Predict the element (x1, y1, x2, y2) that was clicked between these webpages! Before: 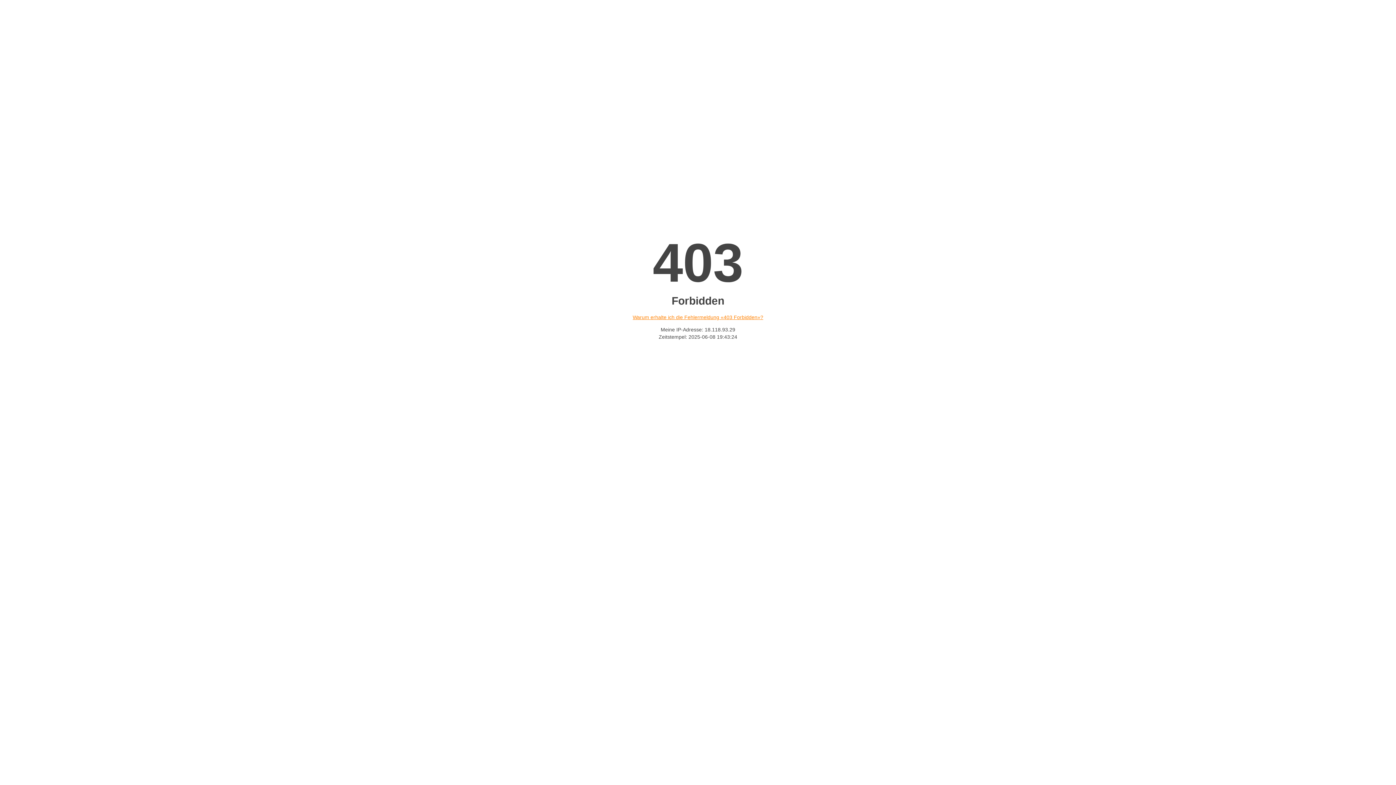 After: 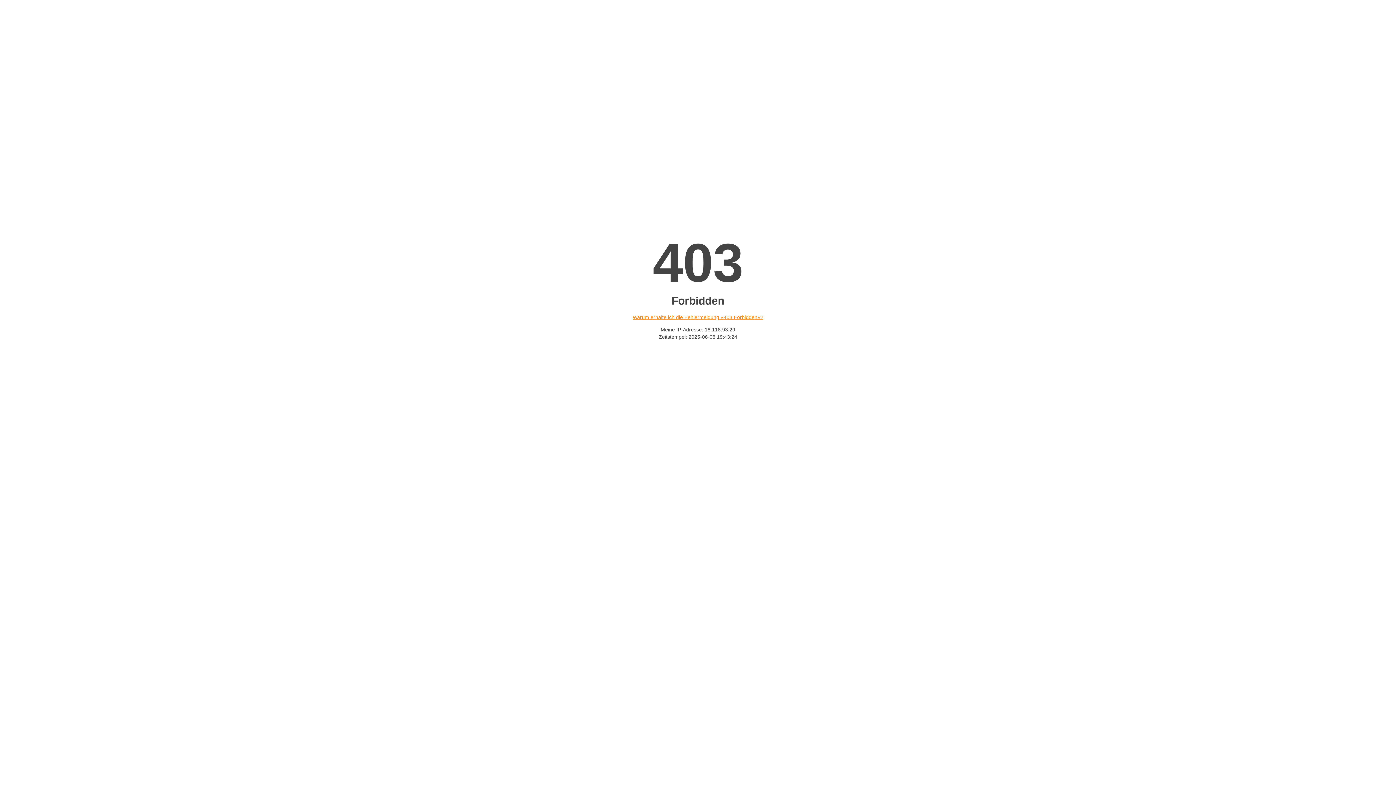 Action: label: Warum erhalte ich die Fehlermeldung «403 Forbidden»? bbox: (632, 314, 763, 320)